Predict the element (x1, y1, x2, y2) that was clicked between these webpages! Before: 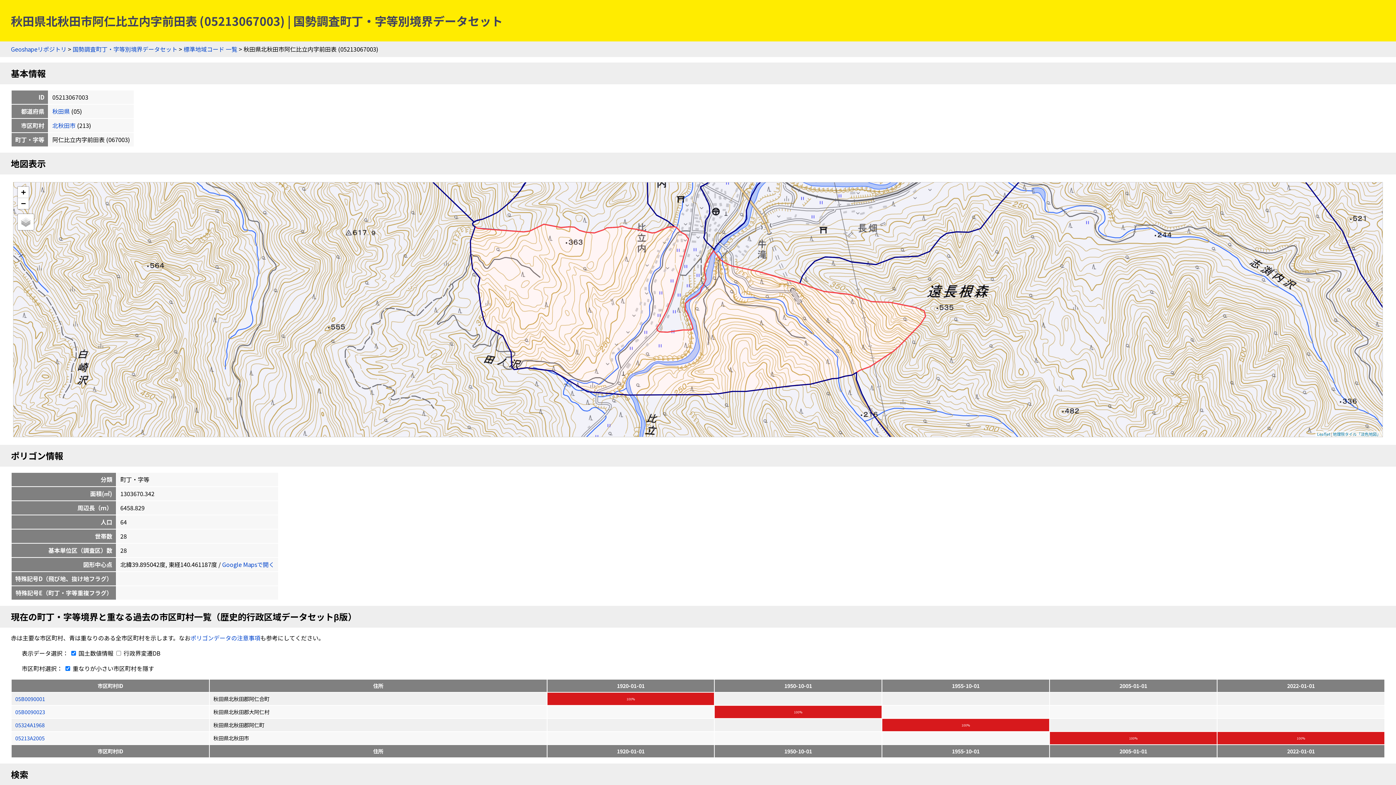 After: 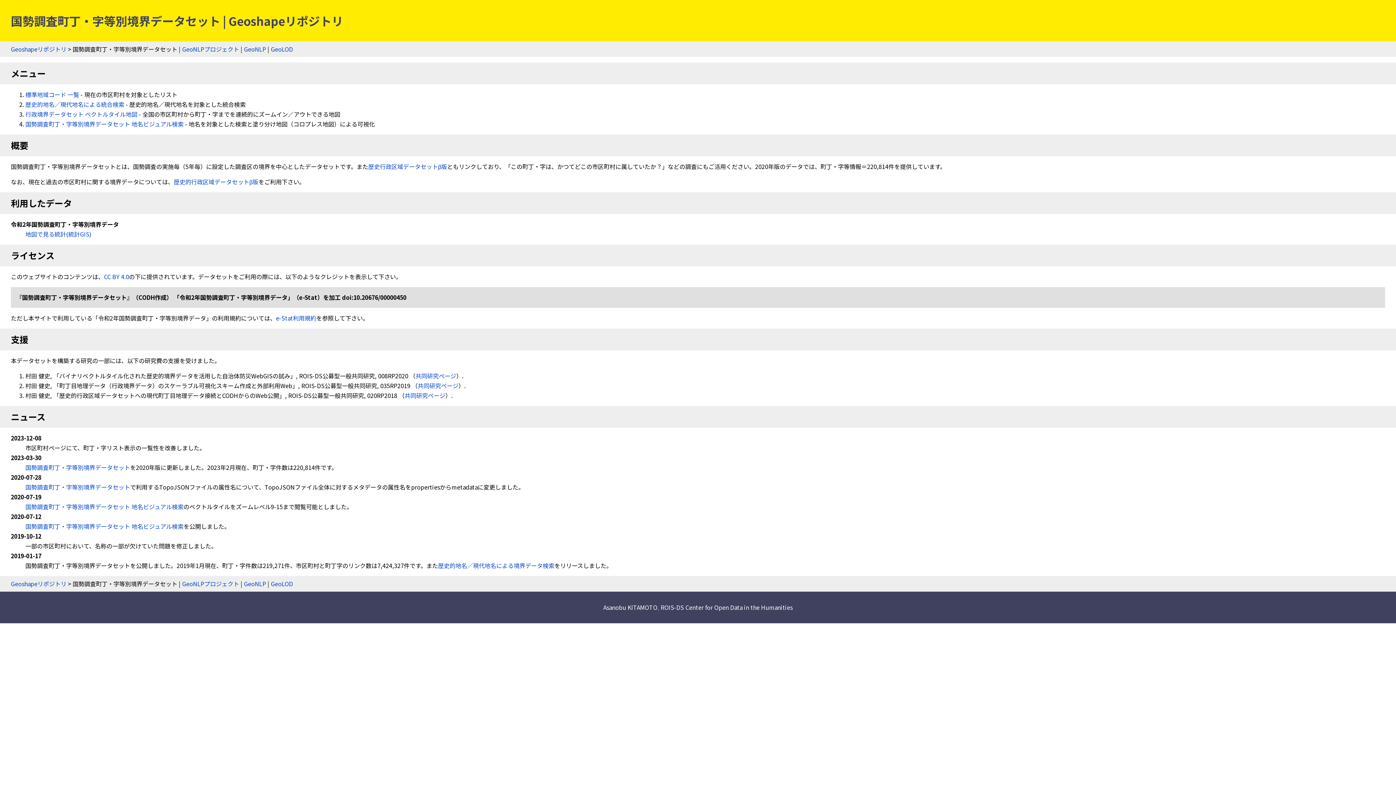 Action: label: 国勢調査町丁・字等別境界データセット bbox: (72, 44, 177, 53)